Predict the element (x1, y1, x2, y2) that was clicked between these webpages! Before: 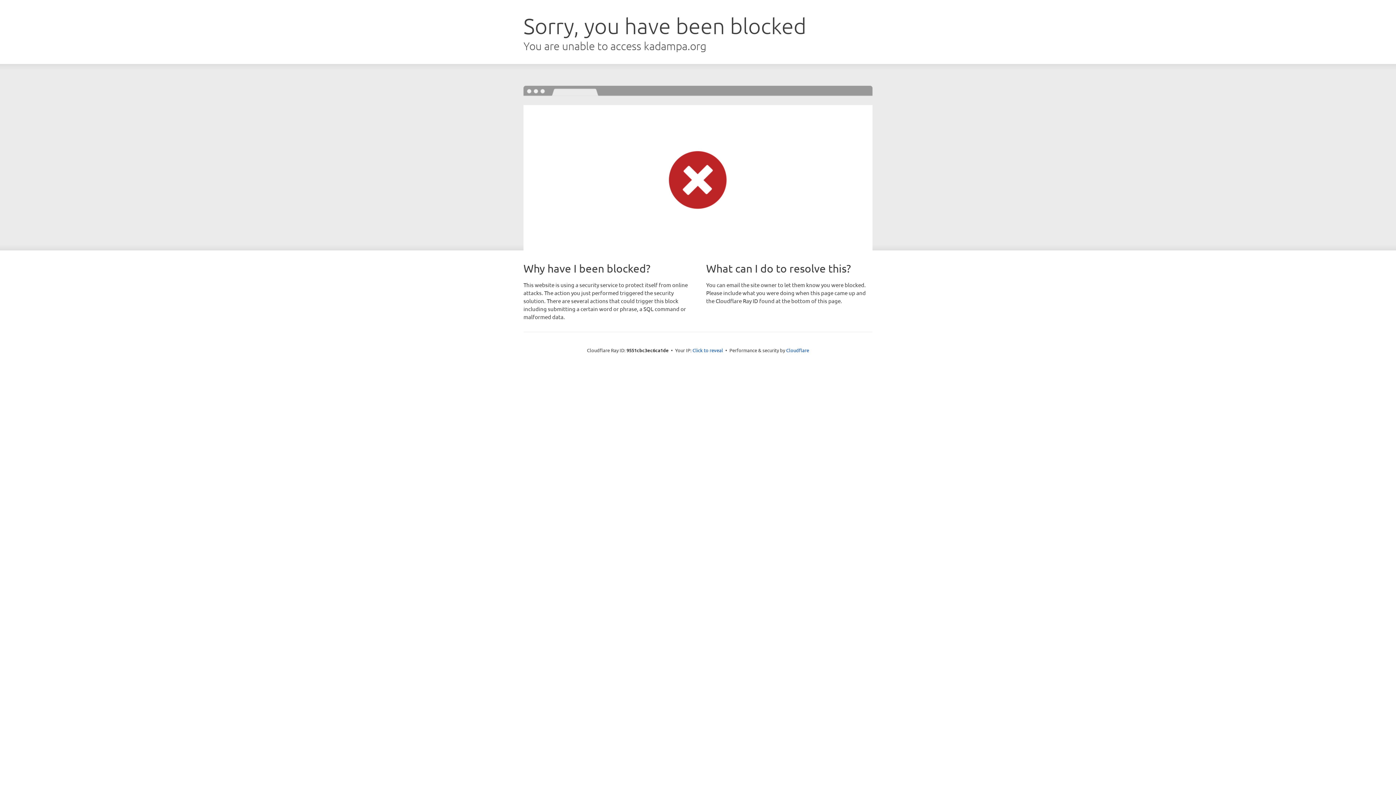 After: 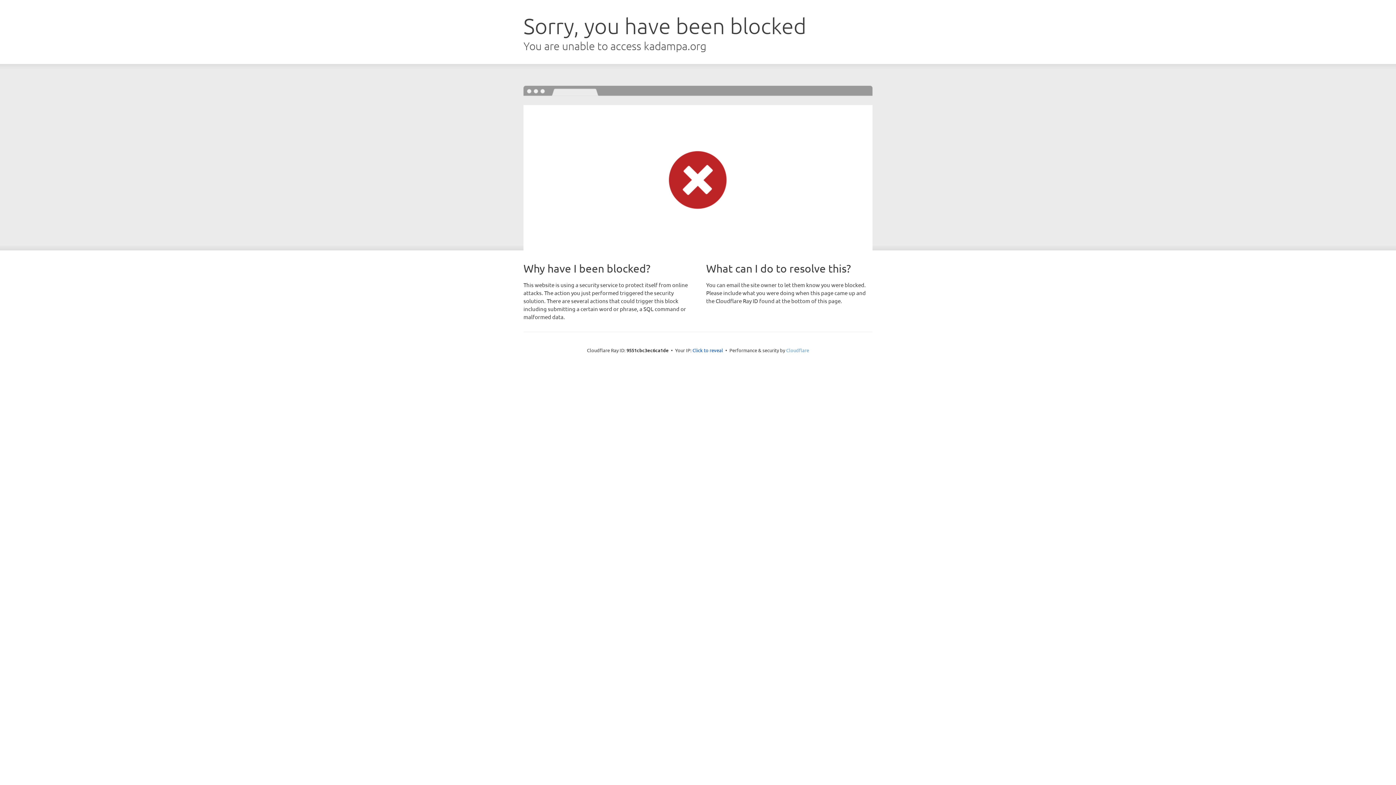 Action: label: Cloudflare bbox: (786, 347, 809, 353)